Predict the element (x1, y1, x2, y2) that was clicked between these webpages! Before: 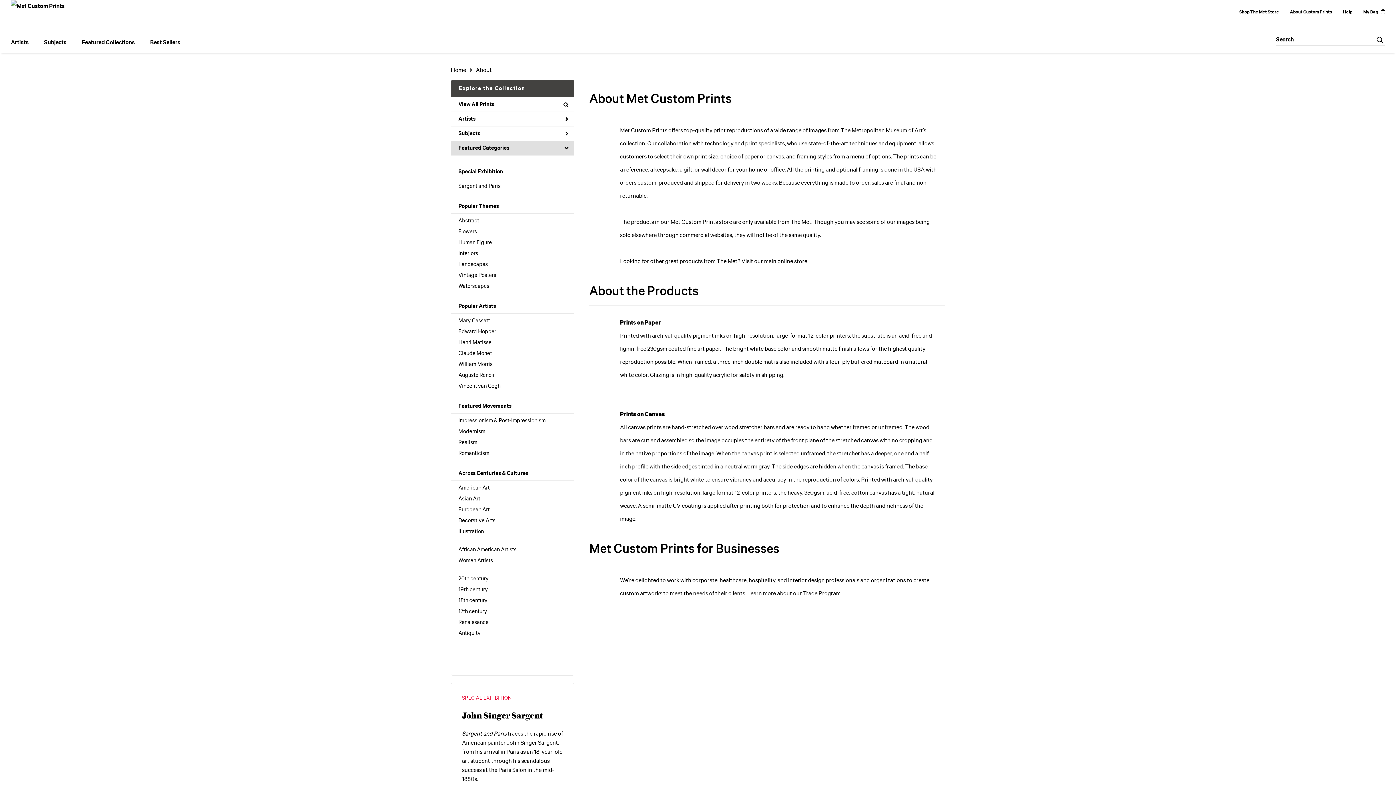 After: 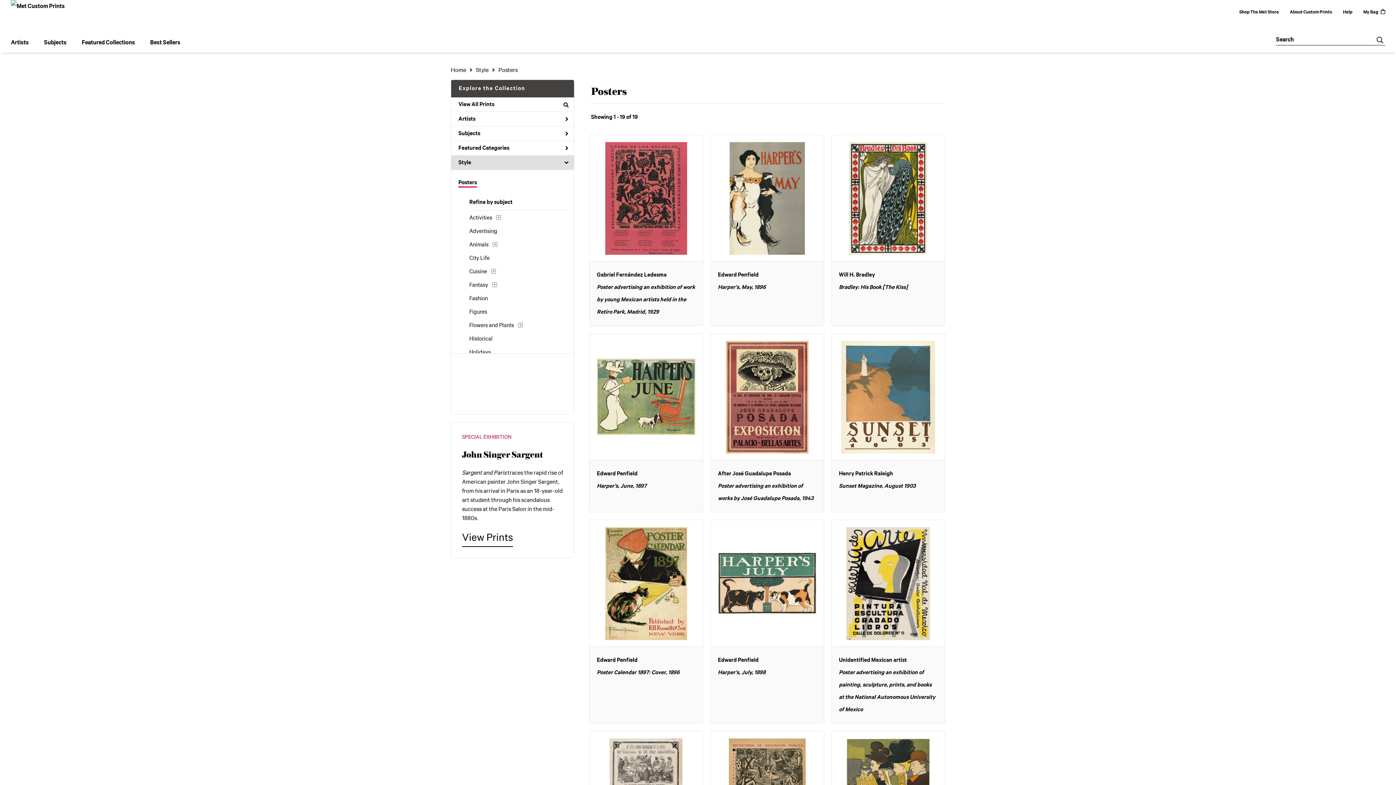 Action: label: Vintage Posters bbox: (458, 269, 496, 281)